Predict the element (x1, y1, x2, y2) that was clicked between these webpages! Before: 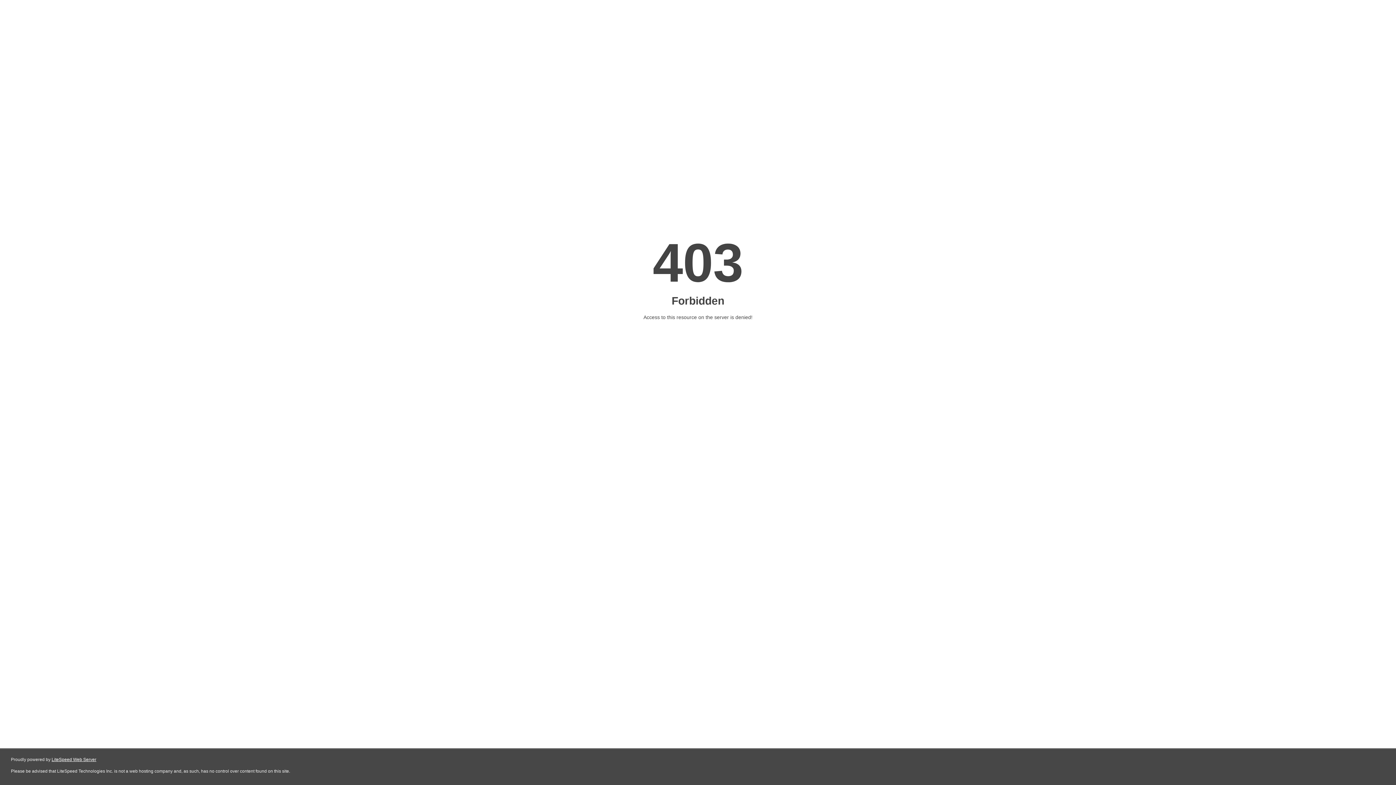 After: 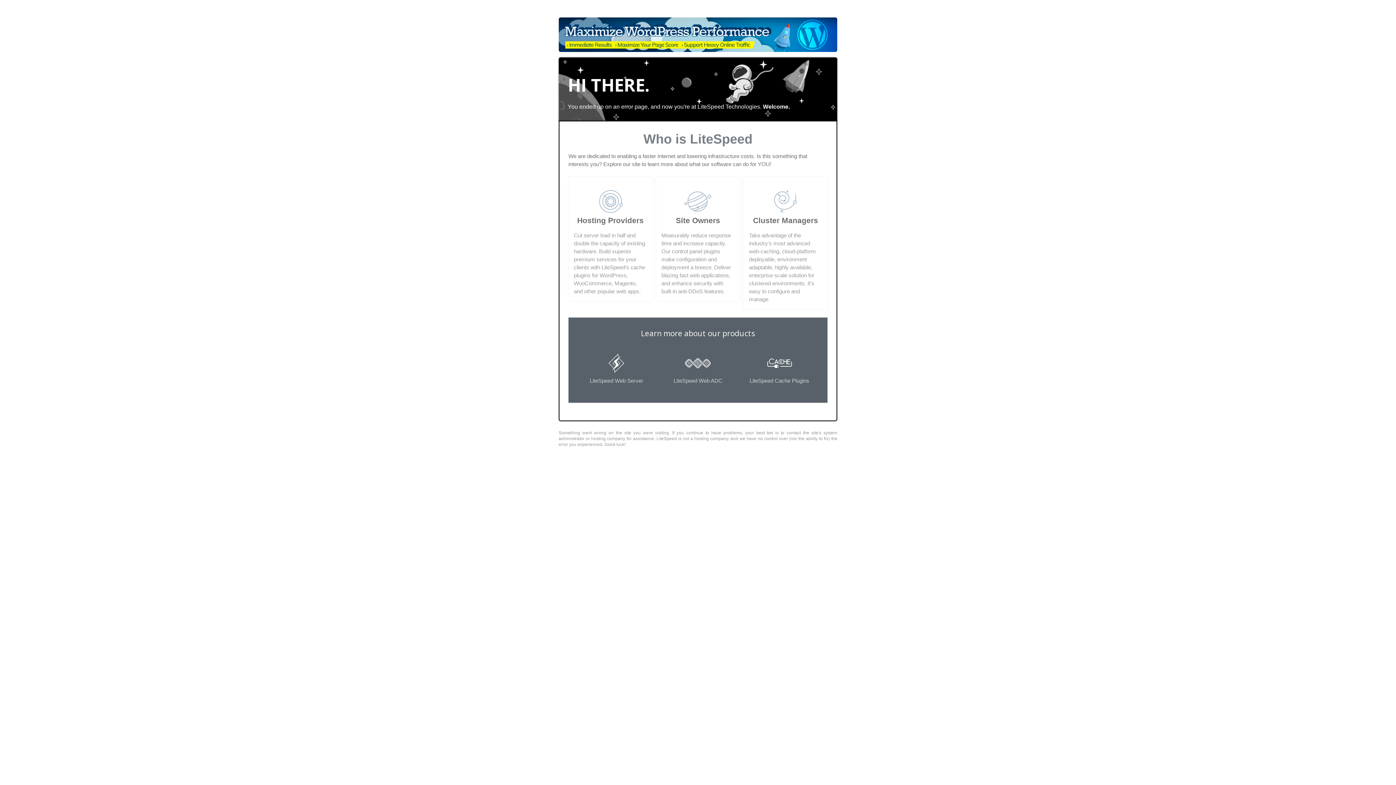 Action: bbox: (51, 757, 96, 762) label: LiteSpeed Web Server